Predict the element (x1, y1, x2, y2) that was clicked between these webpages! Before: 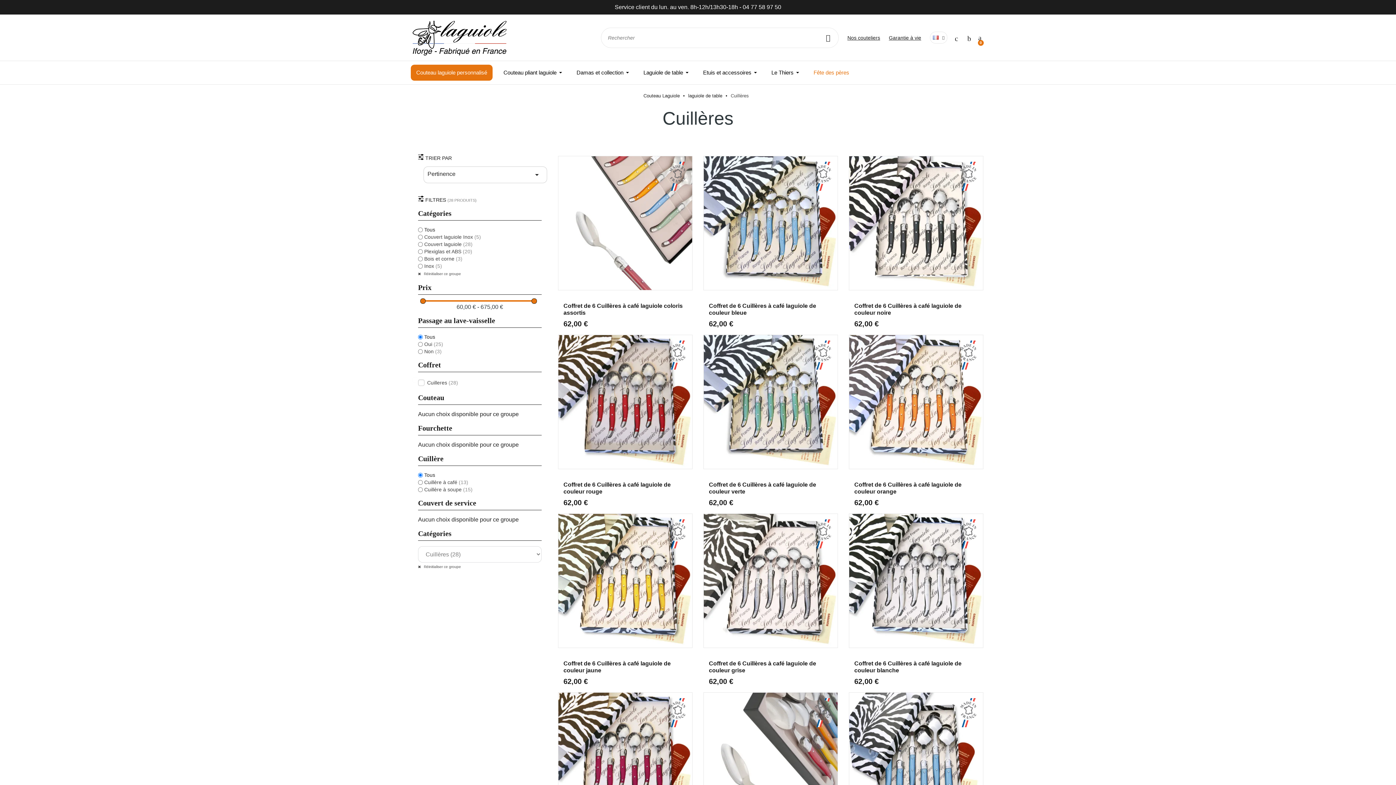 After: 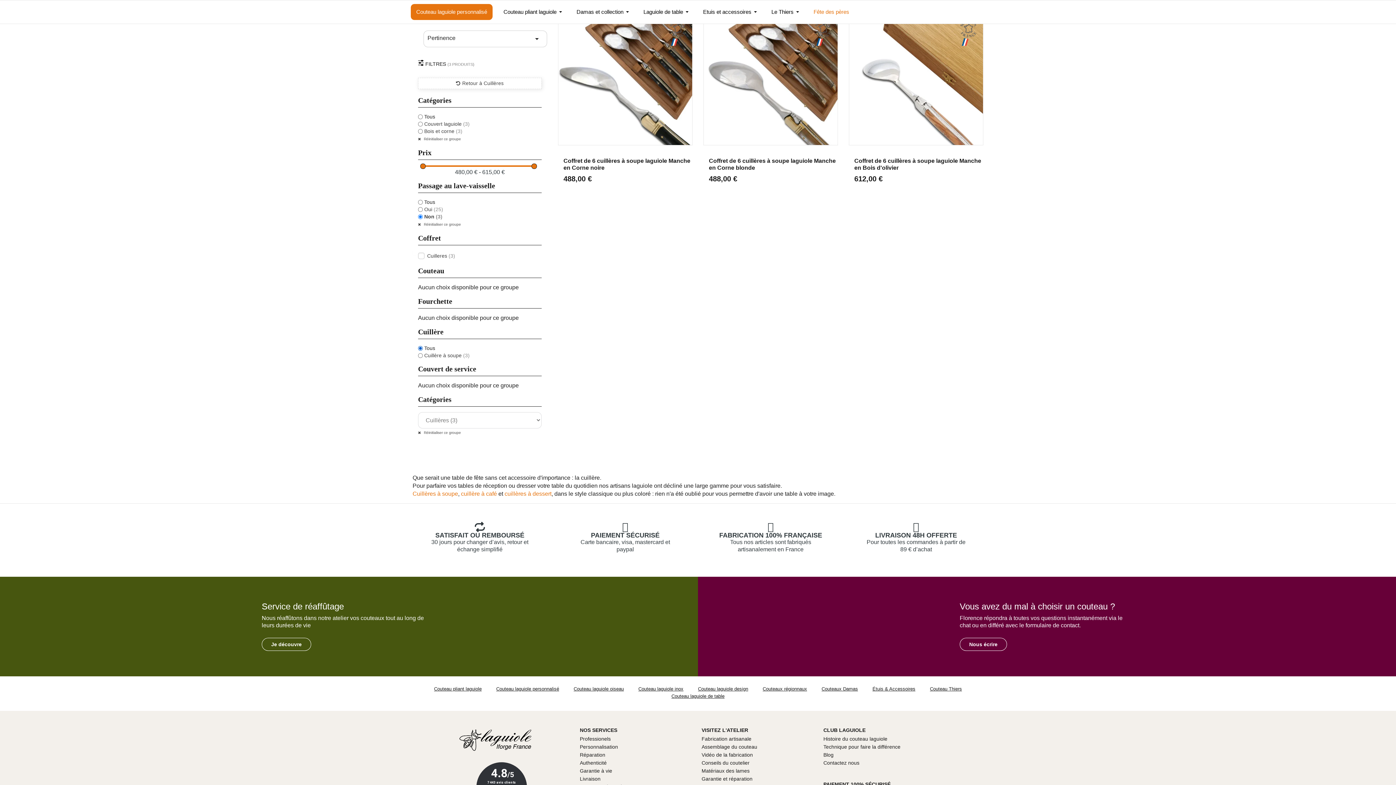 Action: label: Non (3) bbox: (424, 348, 441, 354)